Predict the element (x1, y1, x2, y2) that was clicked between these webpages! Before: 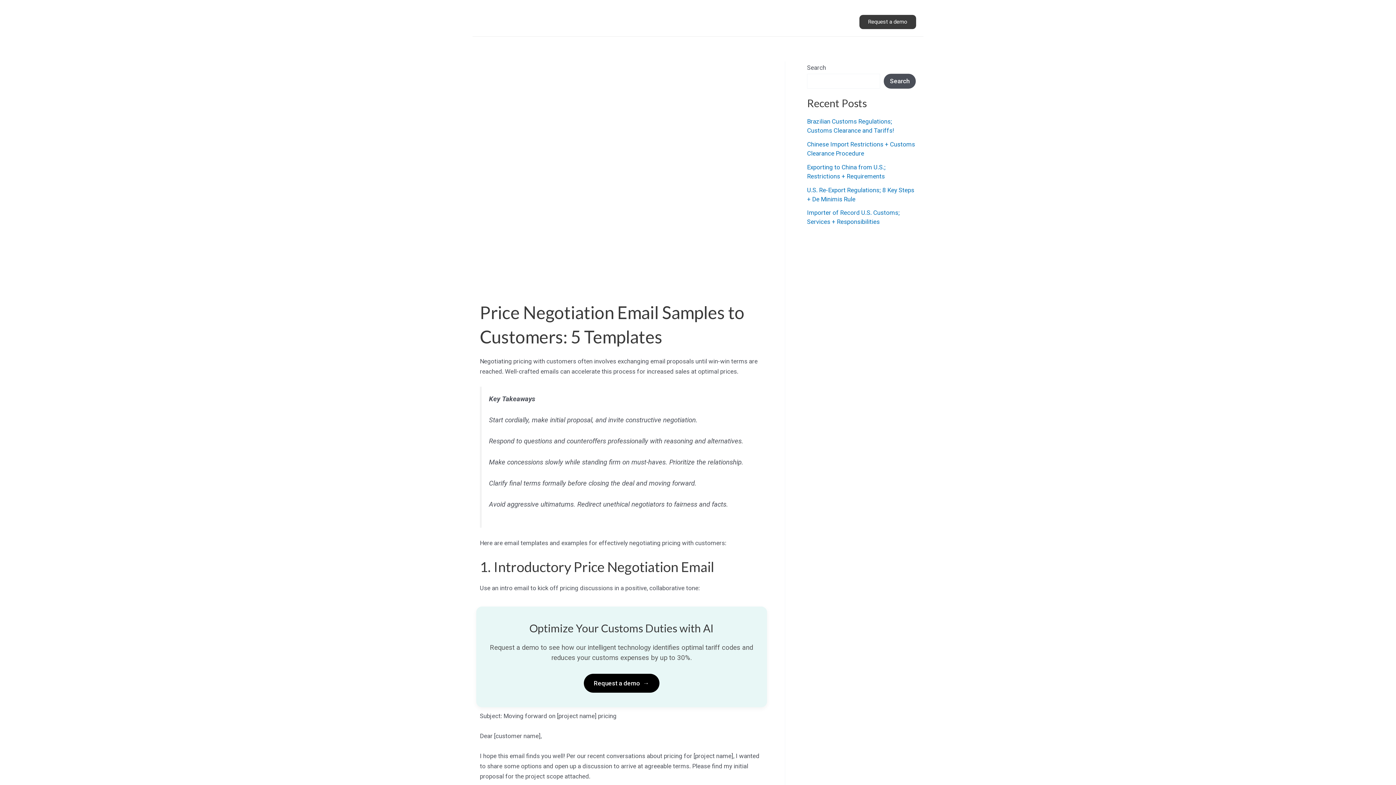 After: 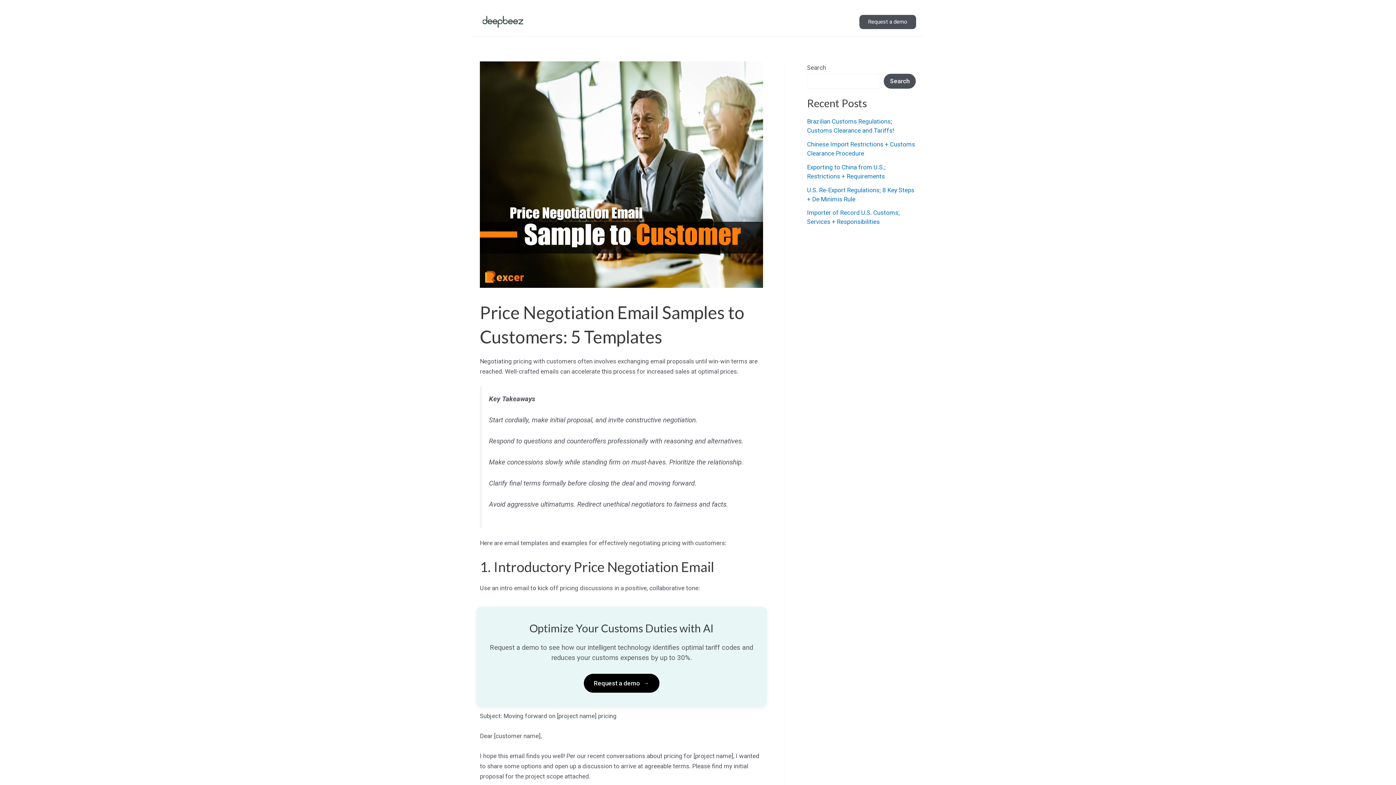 Action: label: Request a demo bbox: (859, 14, 916, 28)